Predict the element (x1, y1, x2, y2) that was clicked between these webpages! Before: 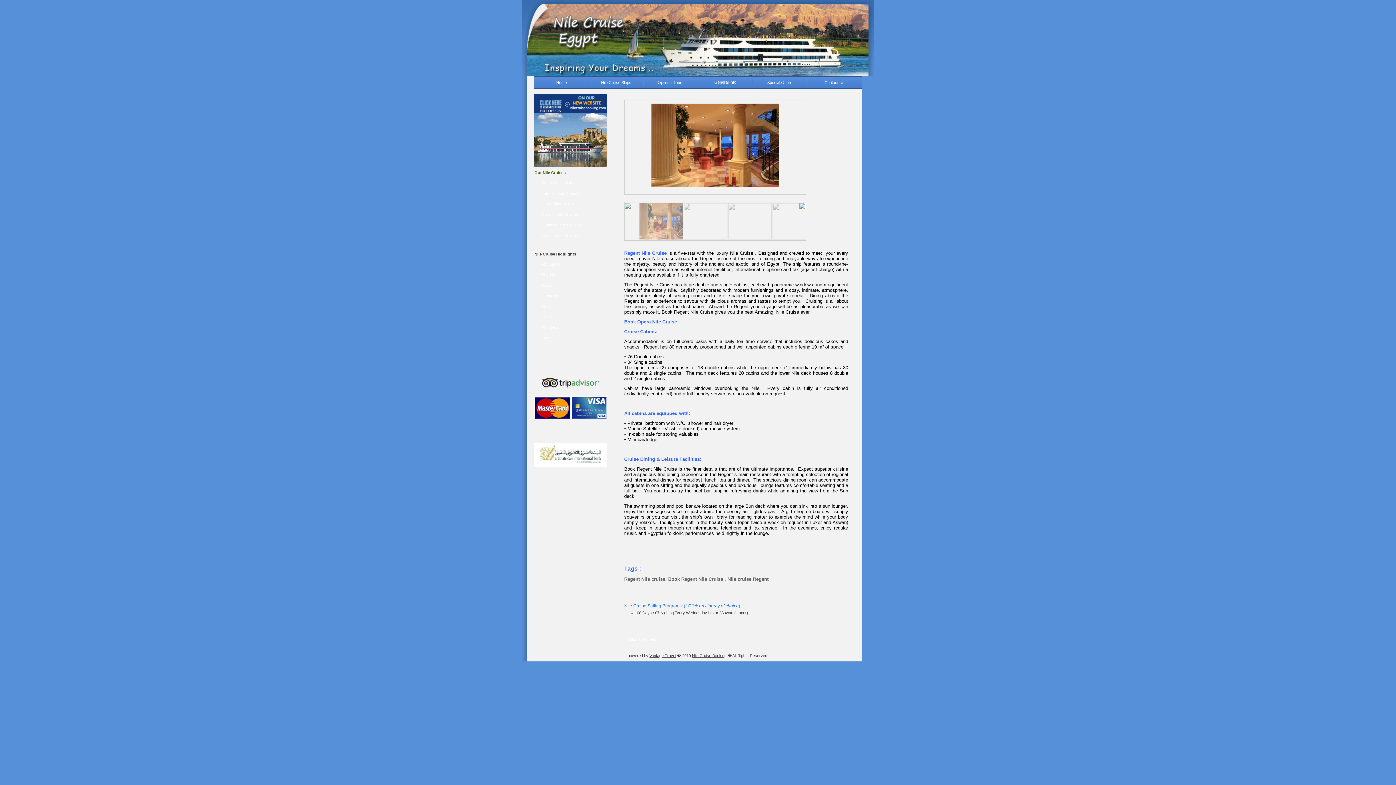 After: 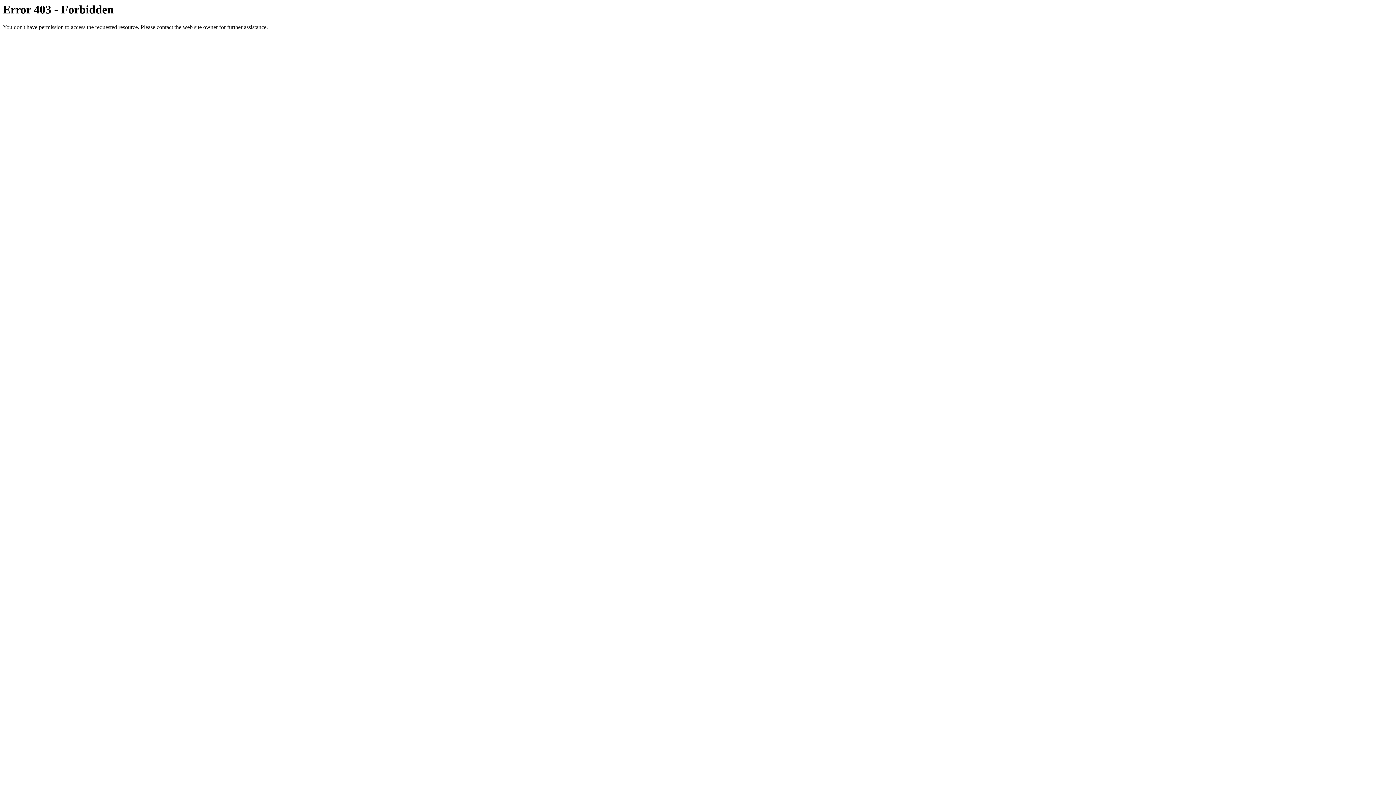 Action: label: Nile Cruise Ships bbox: (601, 80, 631, 84)